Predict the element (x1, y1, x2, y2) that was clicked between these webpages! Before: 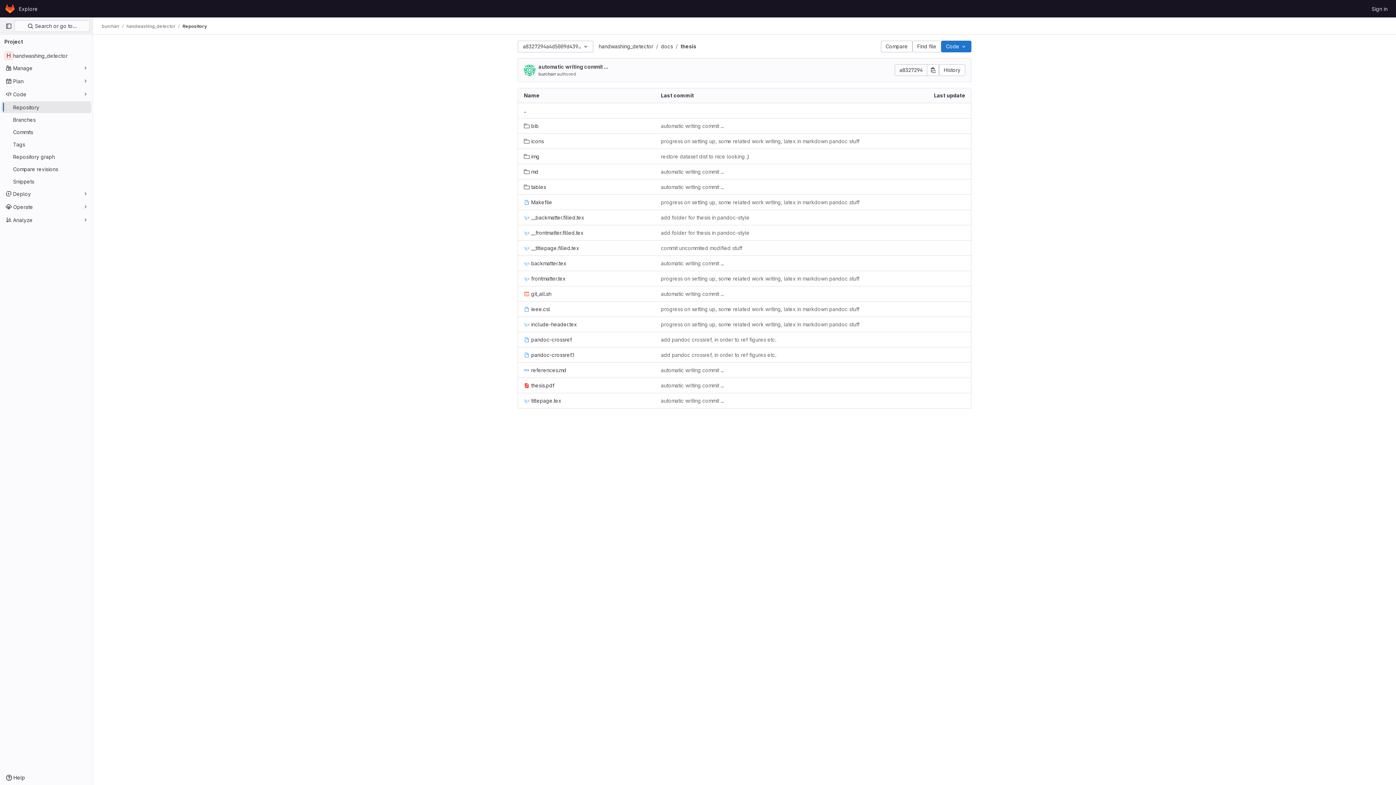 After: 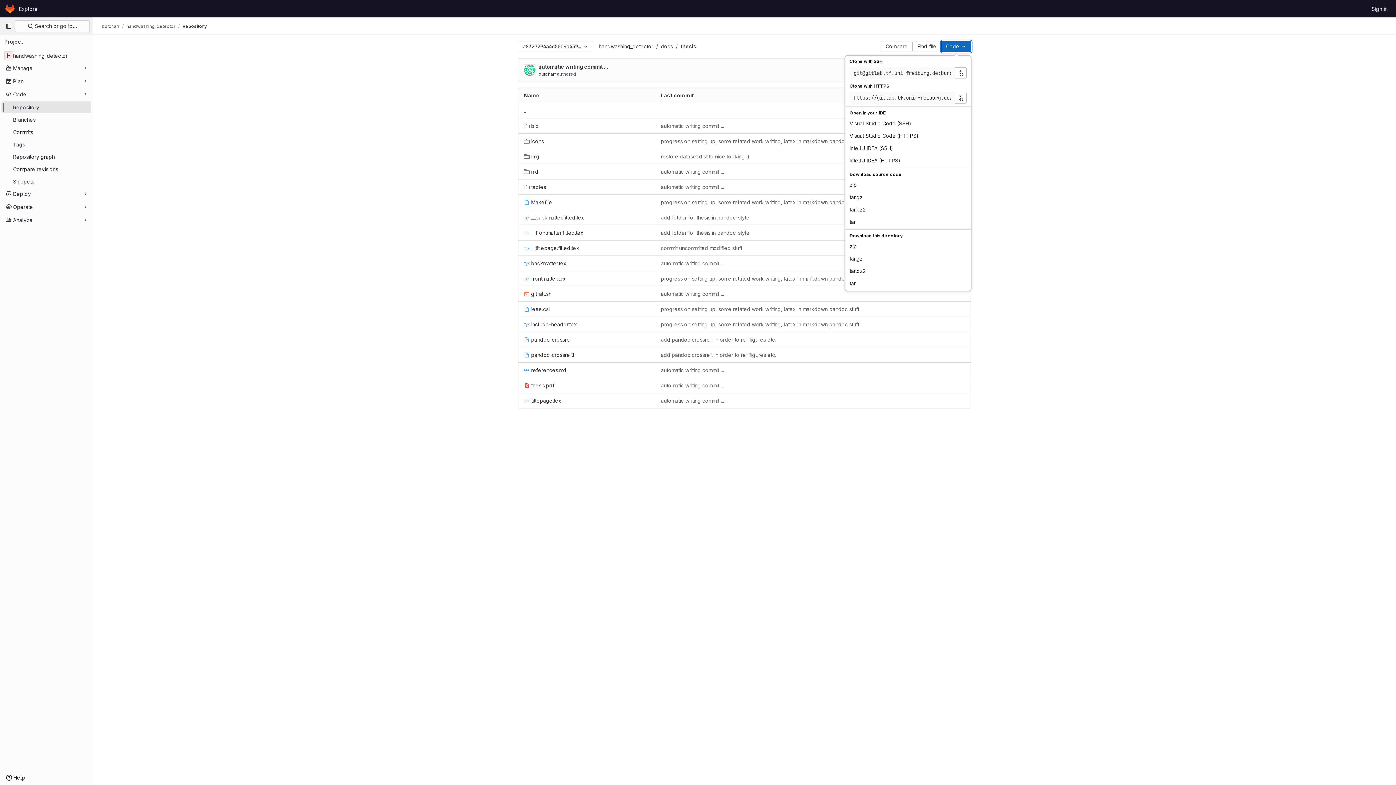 Action: bbox: (941, 40, 971, 52) label: Code